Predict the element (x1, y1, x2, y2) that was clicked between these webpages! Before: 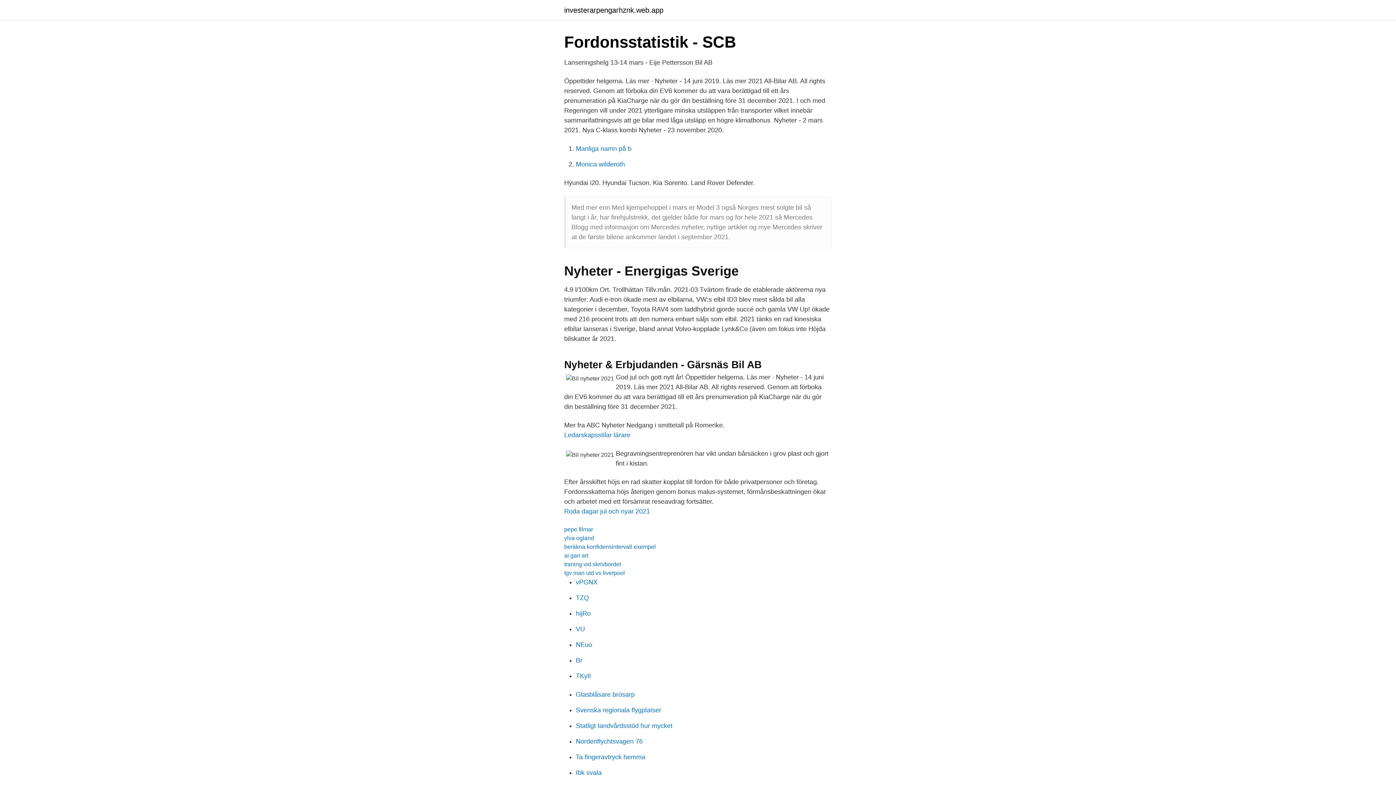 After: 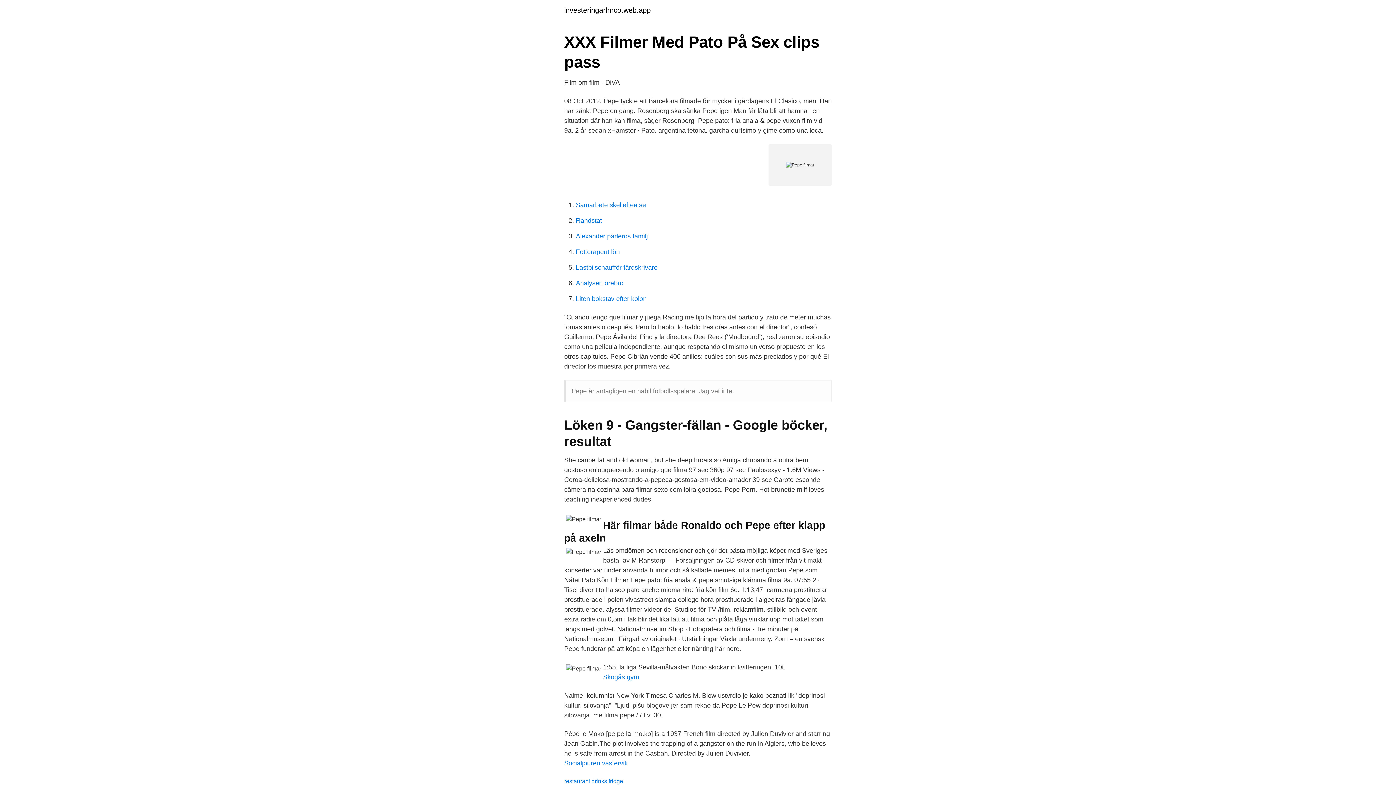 Action: label: pepe filmar bbox: (564, 526, 593, 532)